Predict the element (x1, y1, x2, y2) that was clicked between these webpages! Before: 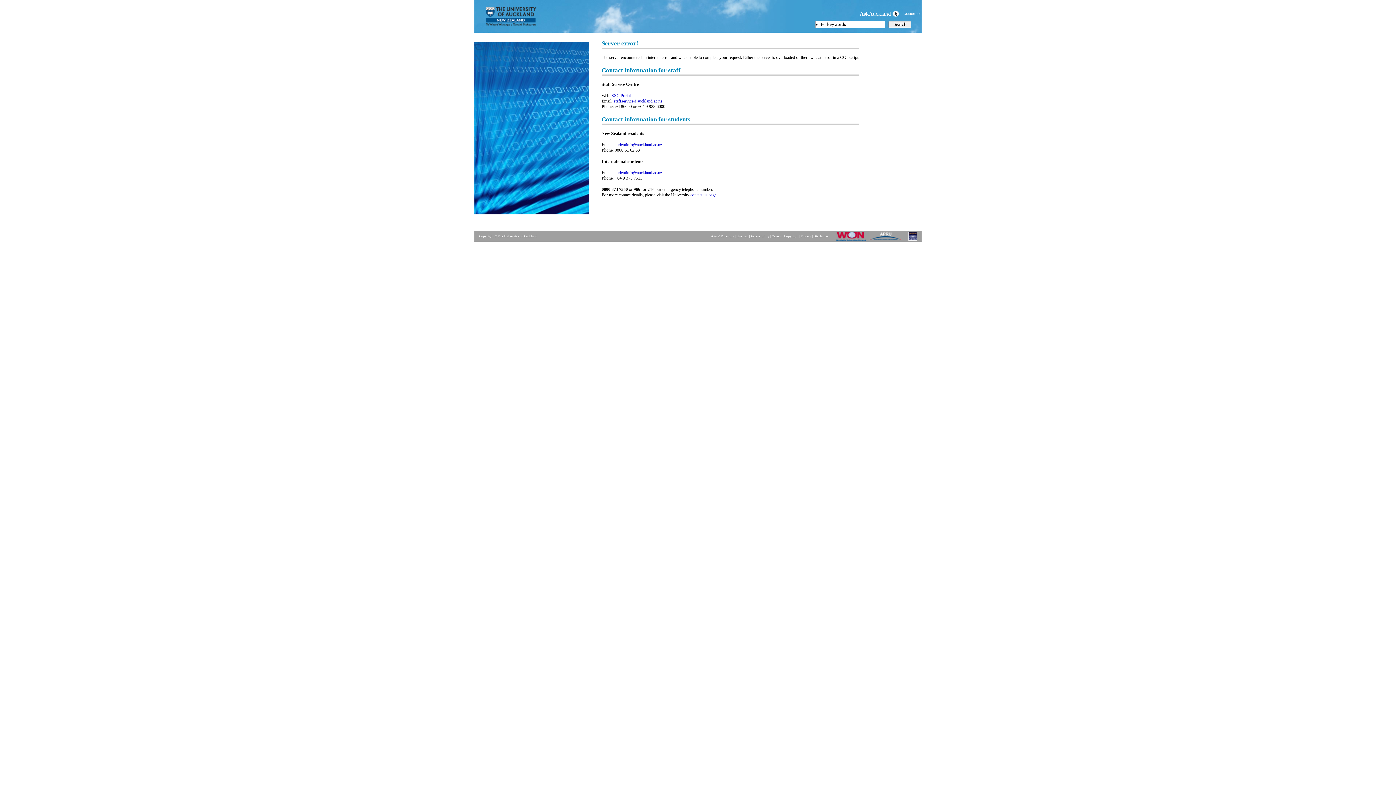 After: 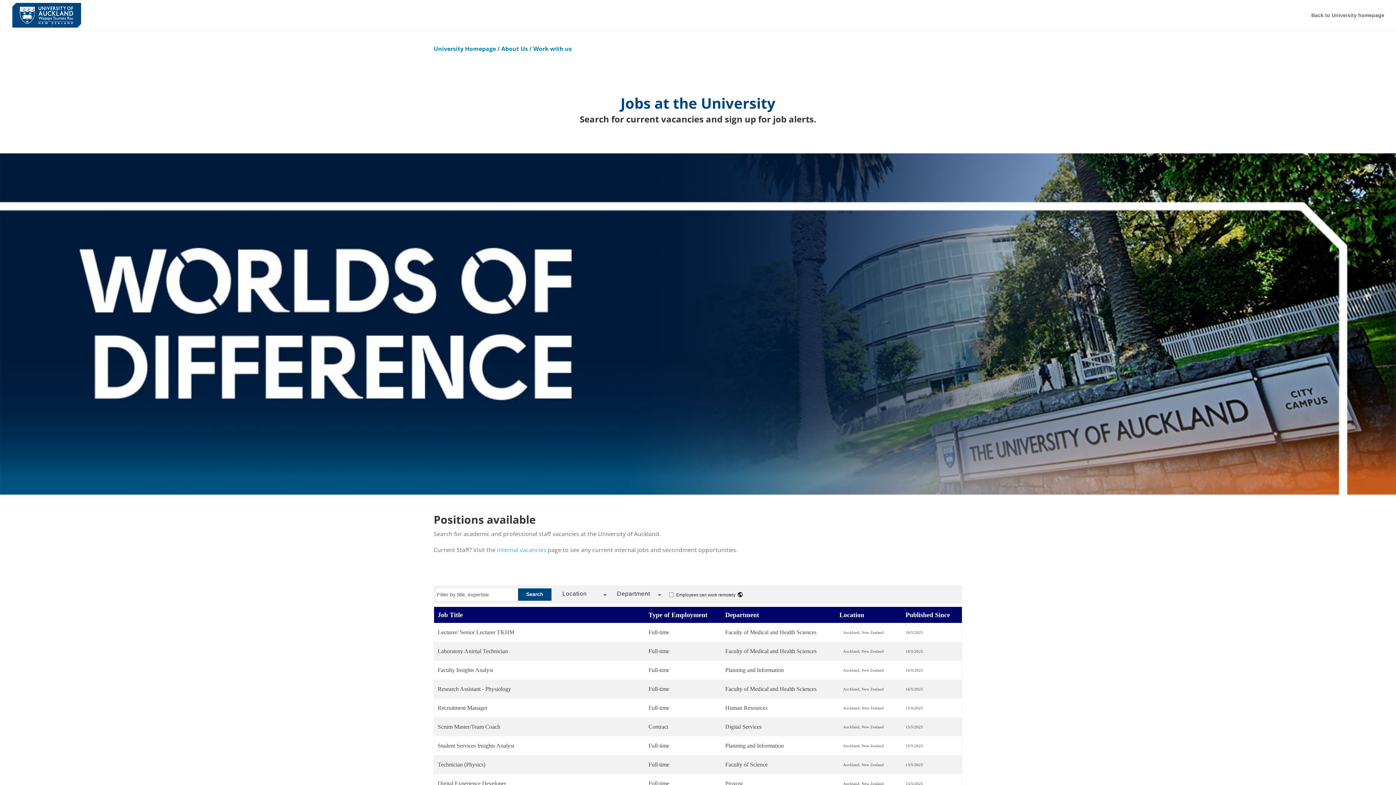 Action: label: Careers bbox: (771, 234, 782, 238)